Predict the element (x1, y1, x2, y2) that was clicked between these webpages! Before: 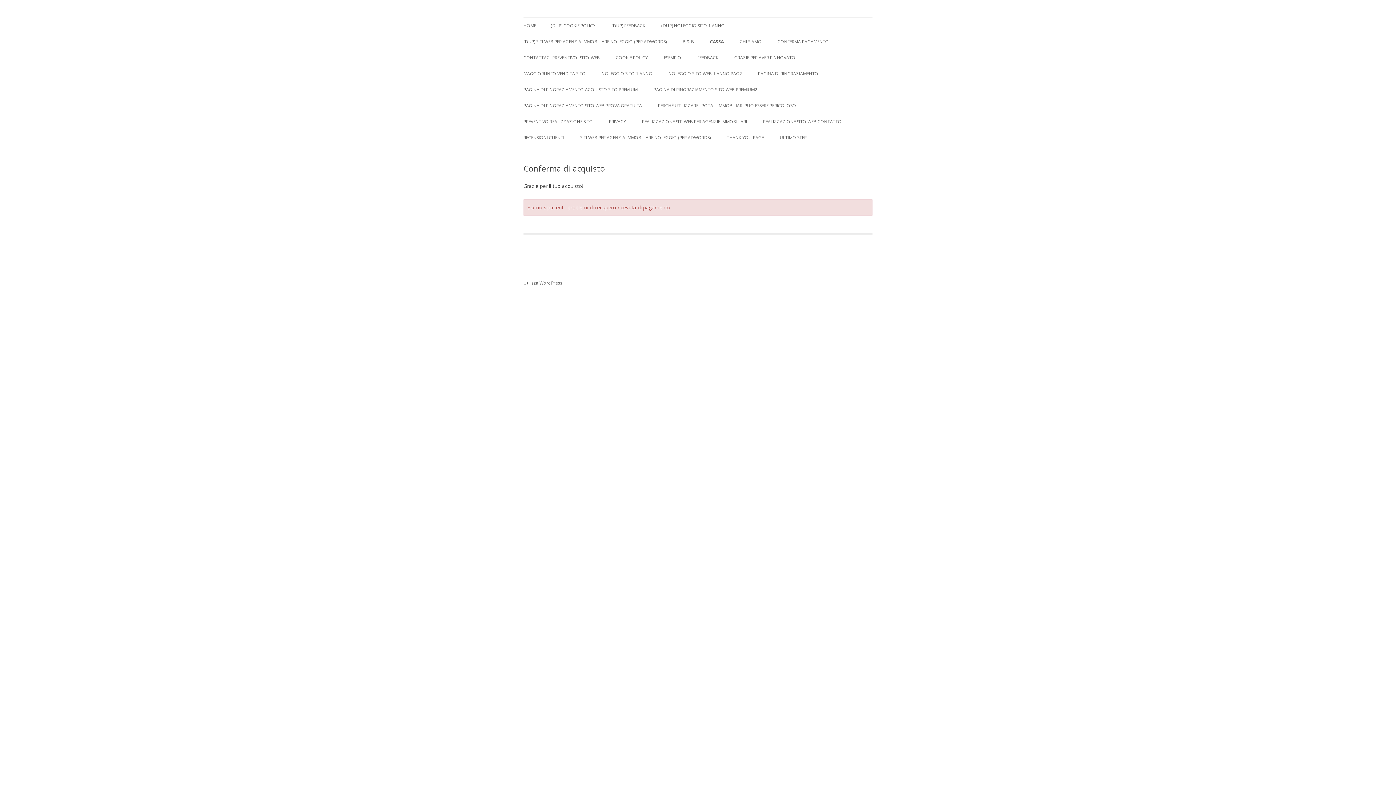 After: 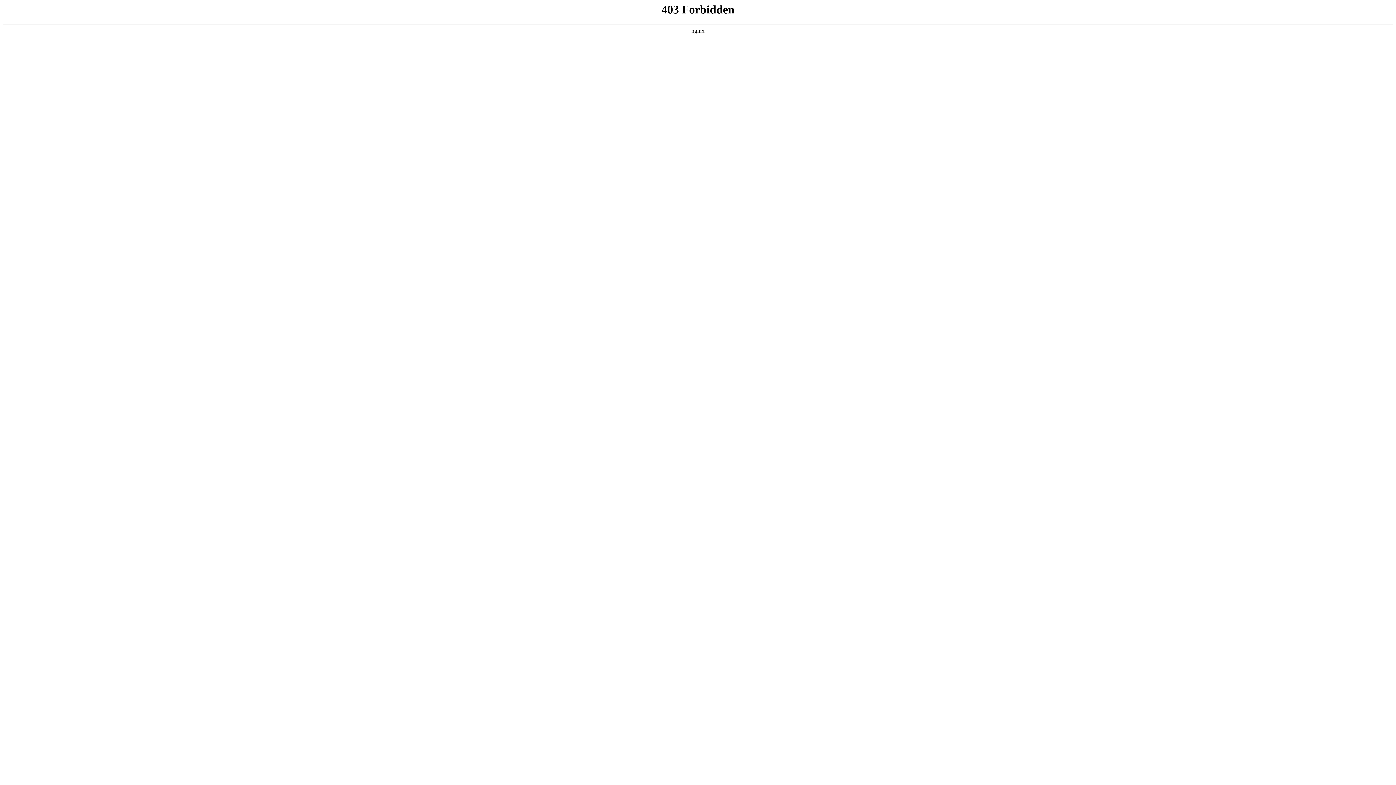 Action: bbox: (523, 280, 562, 286) label: Utilizza WordPress